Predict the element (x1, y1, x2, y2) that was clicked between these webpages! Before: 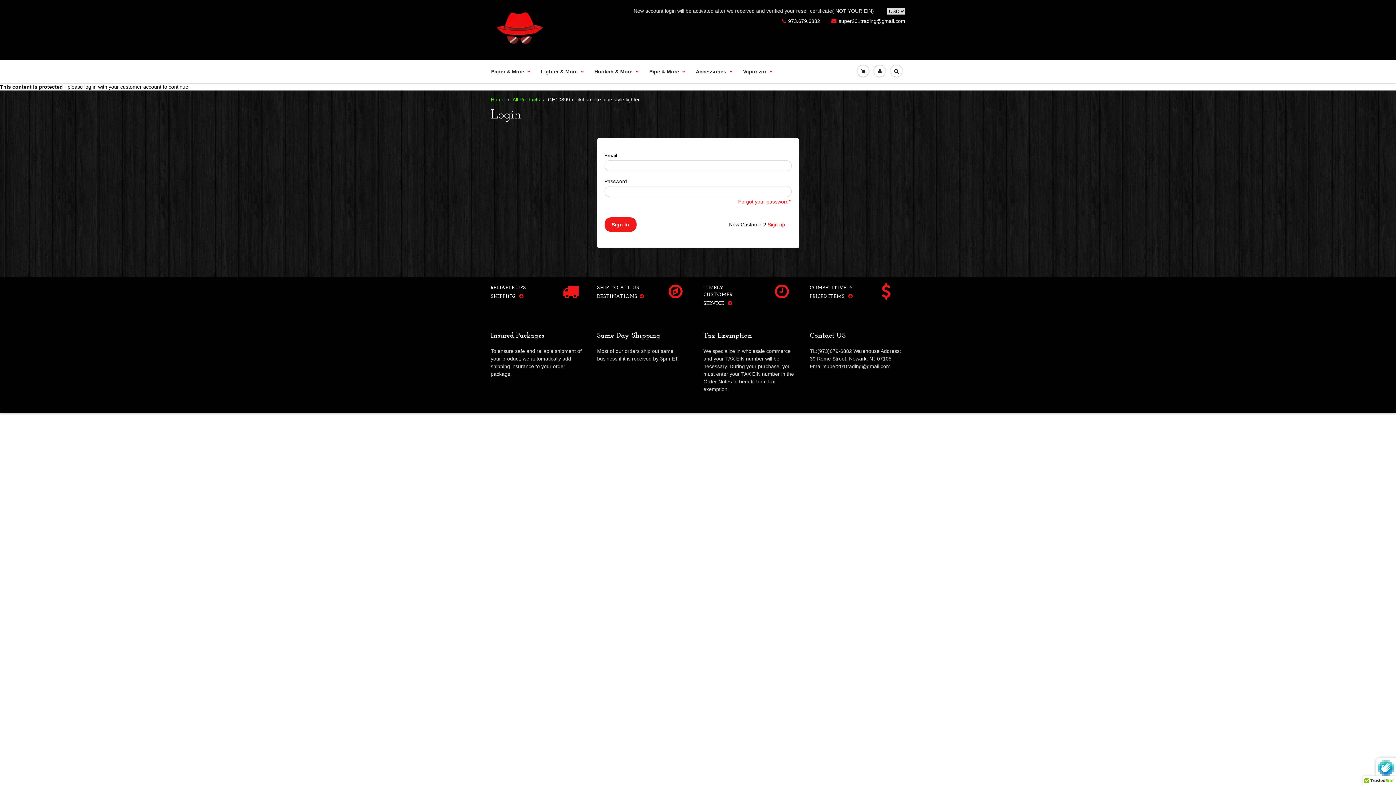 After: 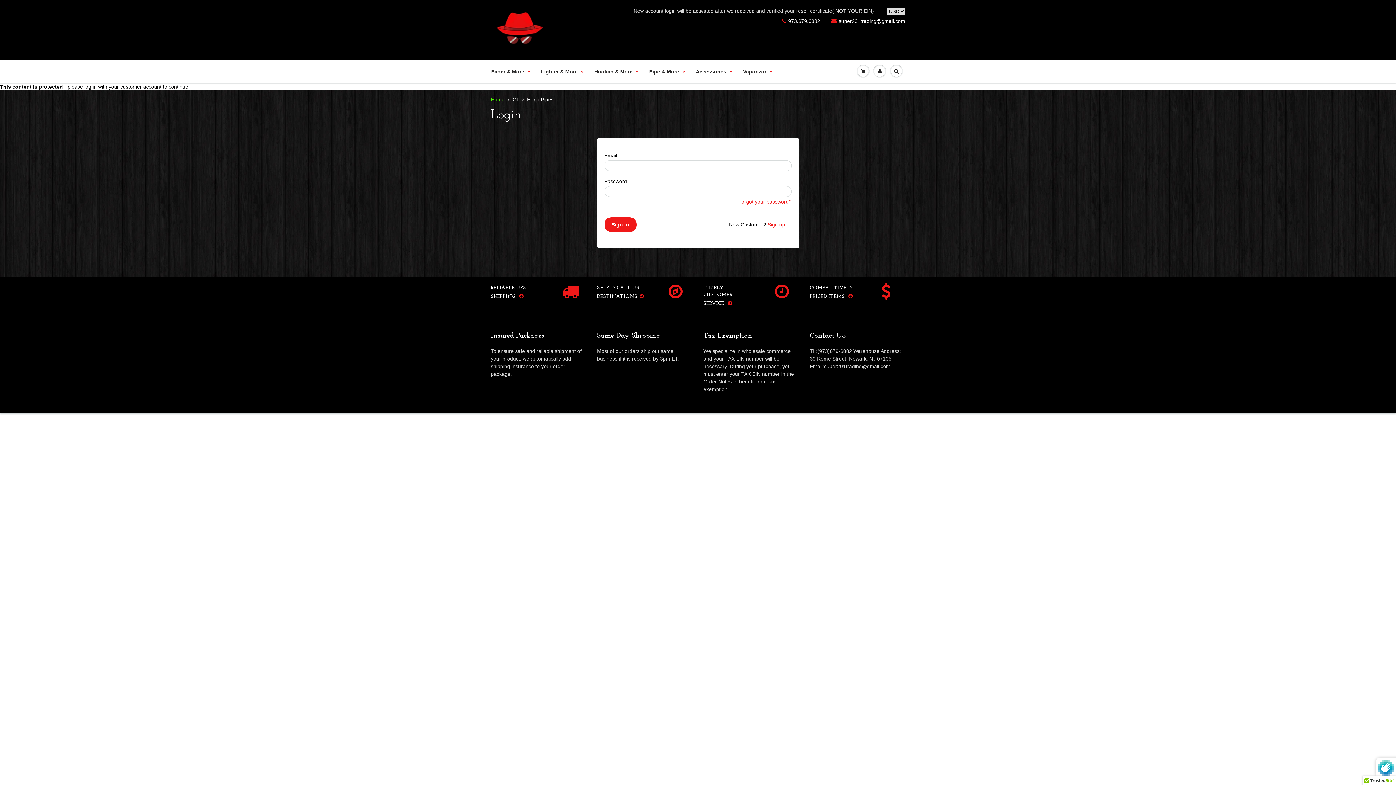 Action: label: Pipe & More bbox: (644, 60, 690, 82)